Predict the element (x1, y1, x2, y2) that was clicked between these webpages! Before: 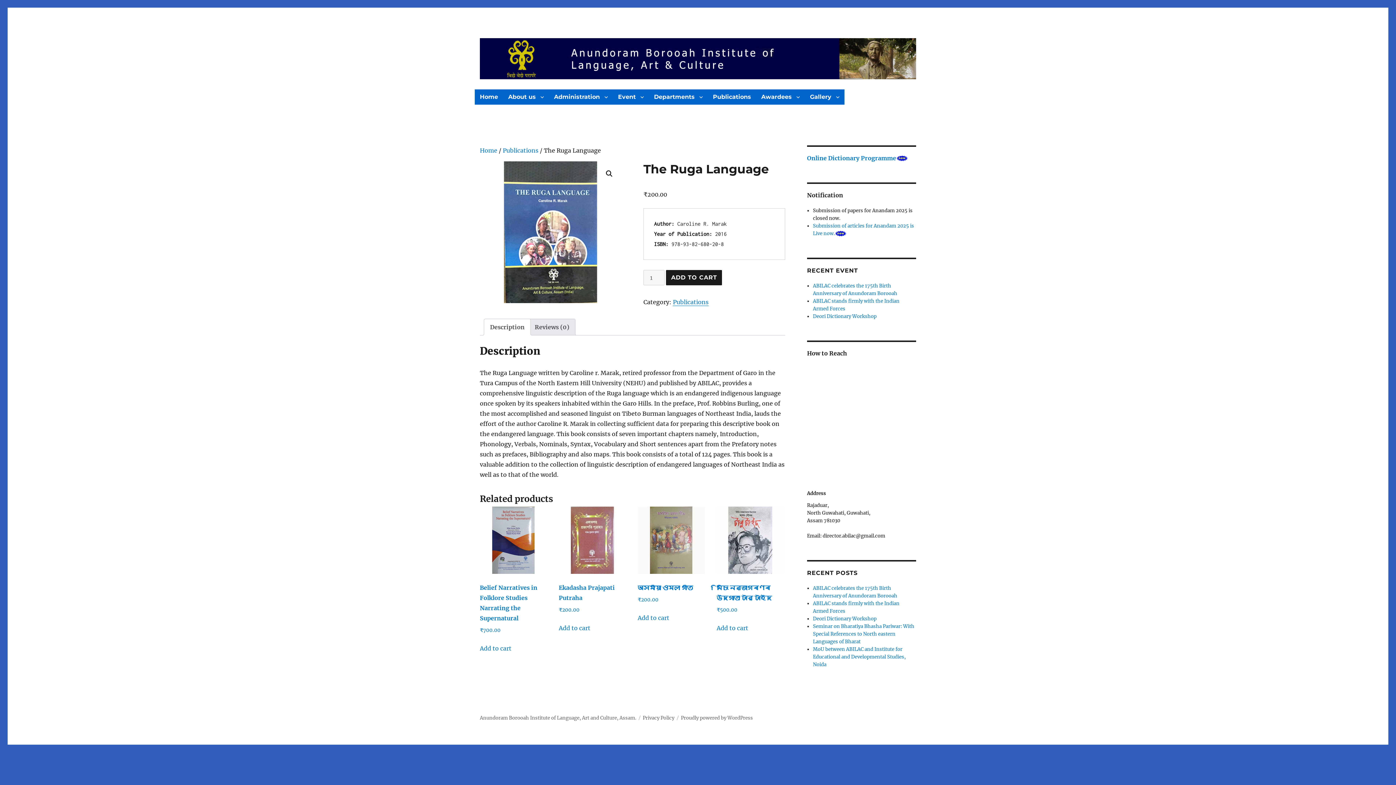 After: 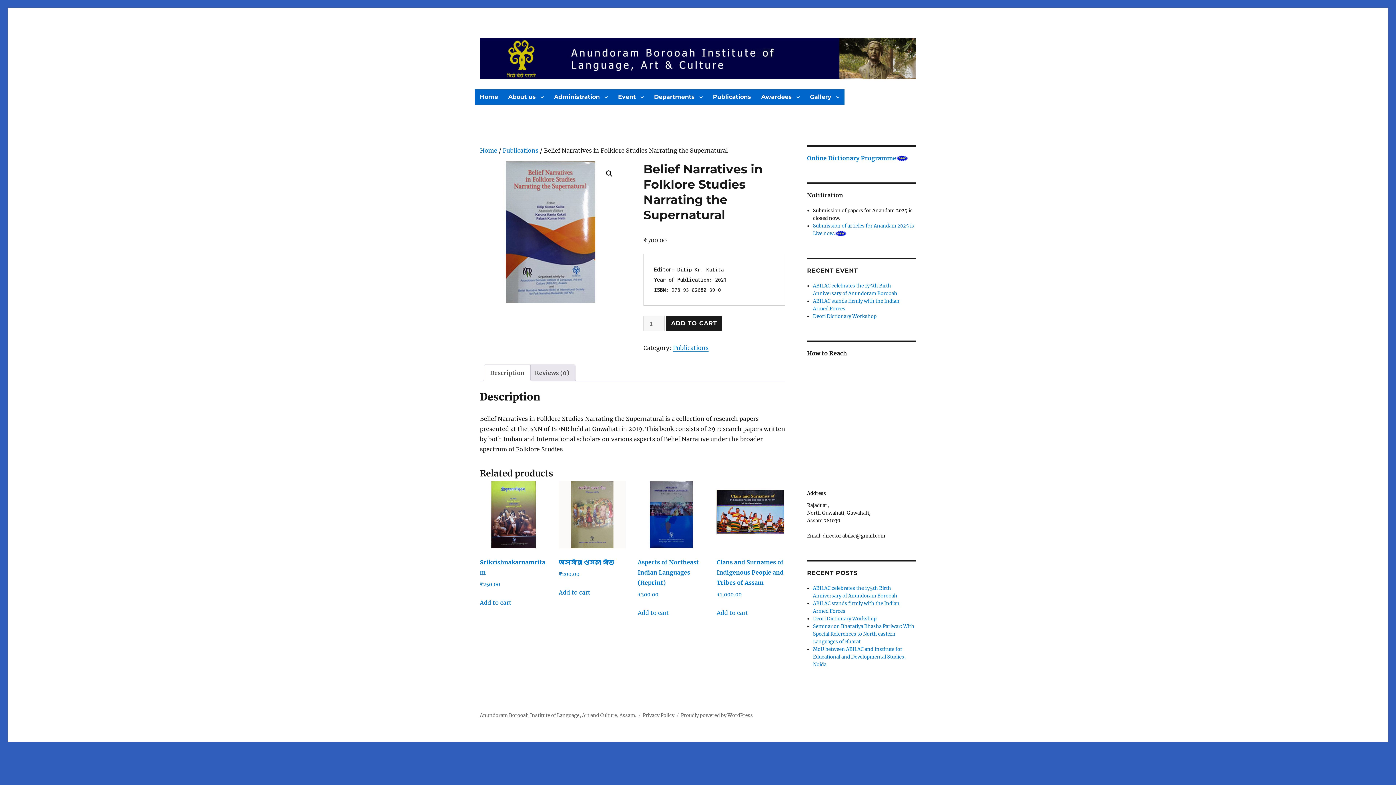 Action: label: Belief Narratives in Folklore Studies Narrating the Supernatural
₹700.00 bbox: (480, 506, 547, 635)